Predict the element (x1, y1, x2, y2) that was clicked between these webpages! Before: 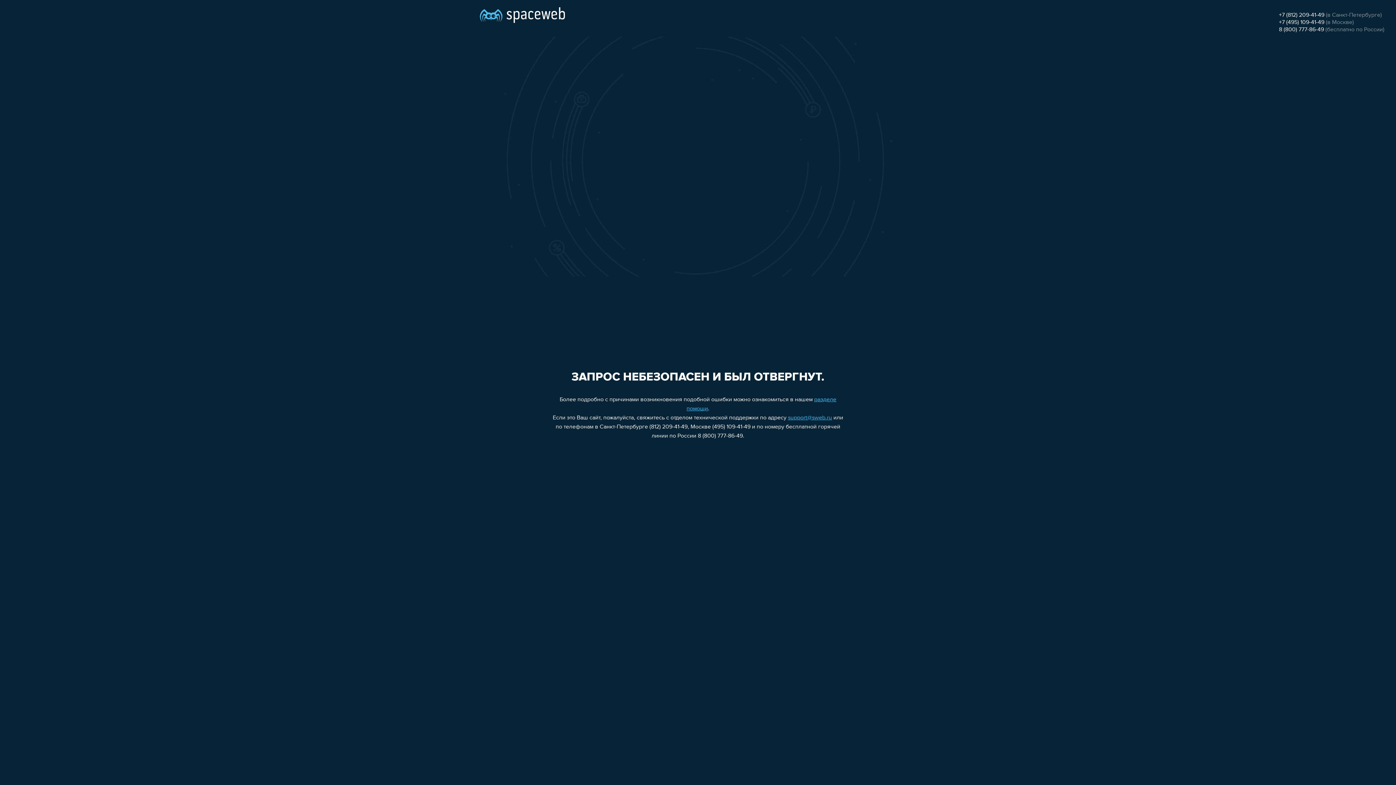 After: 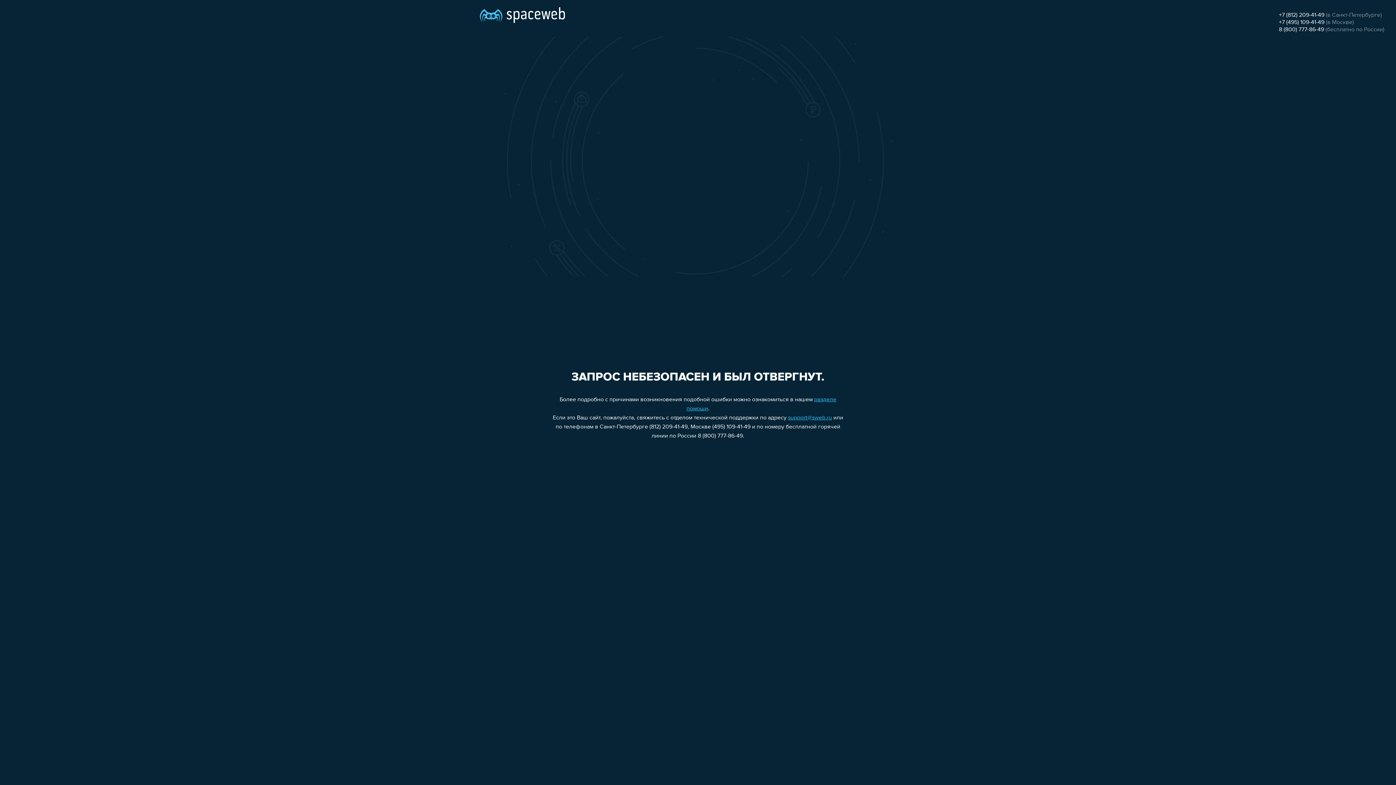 Action: bbox: (1279, 26, 1324, 32) label: 8 (800) 777-86-49